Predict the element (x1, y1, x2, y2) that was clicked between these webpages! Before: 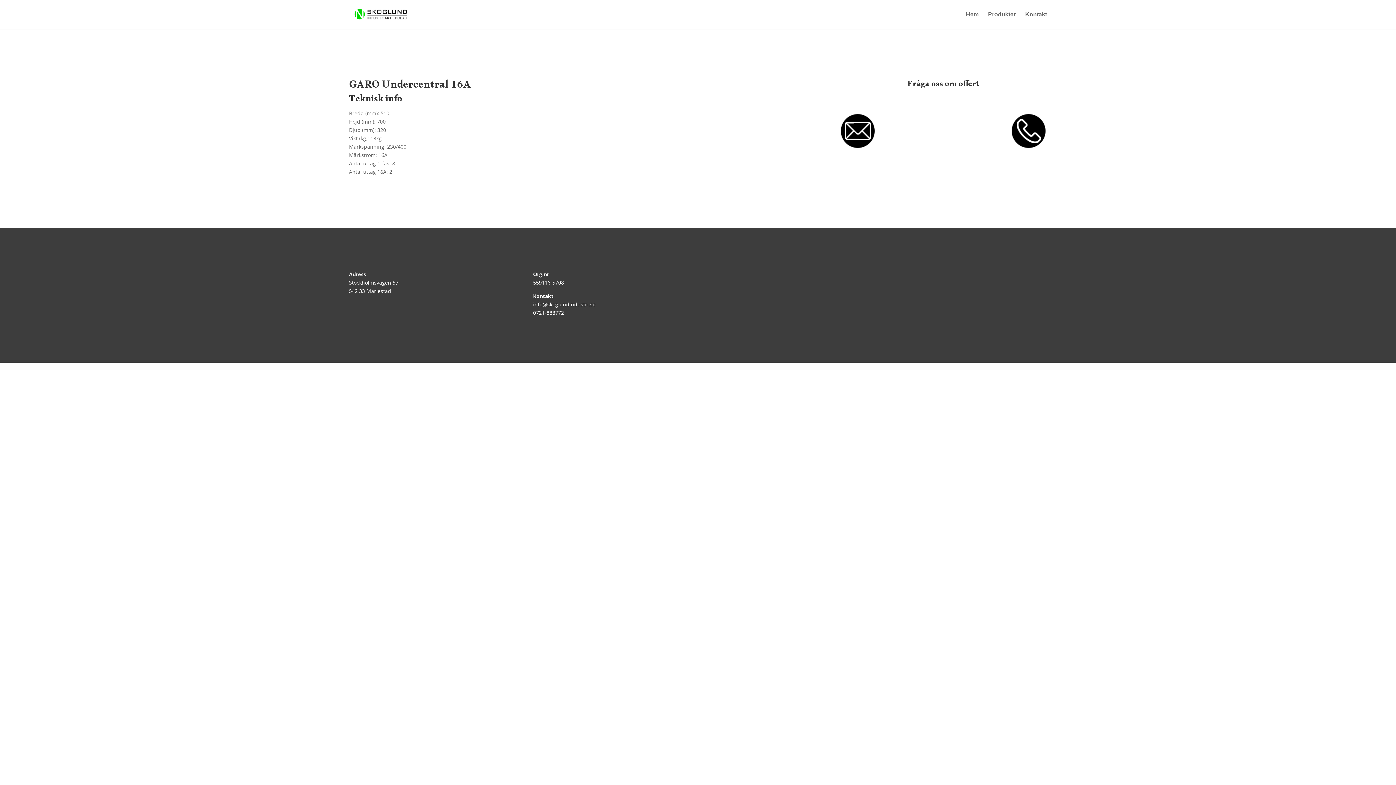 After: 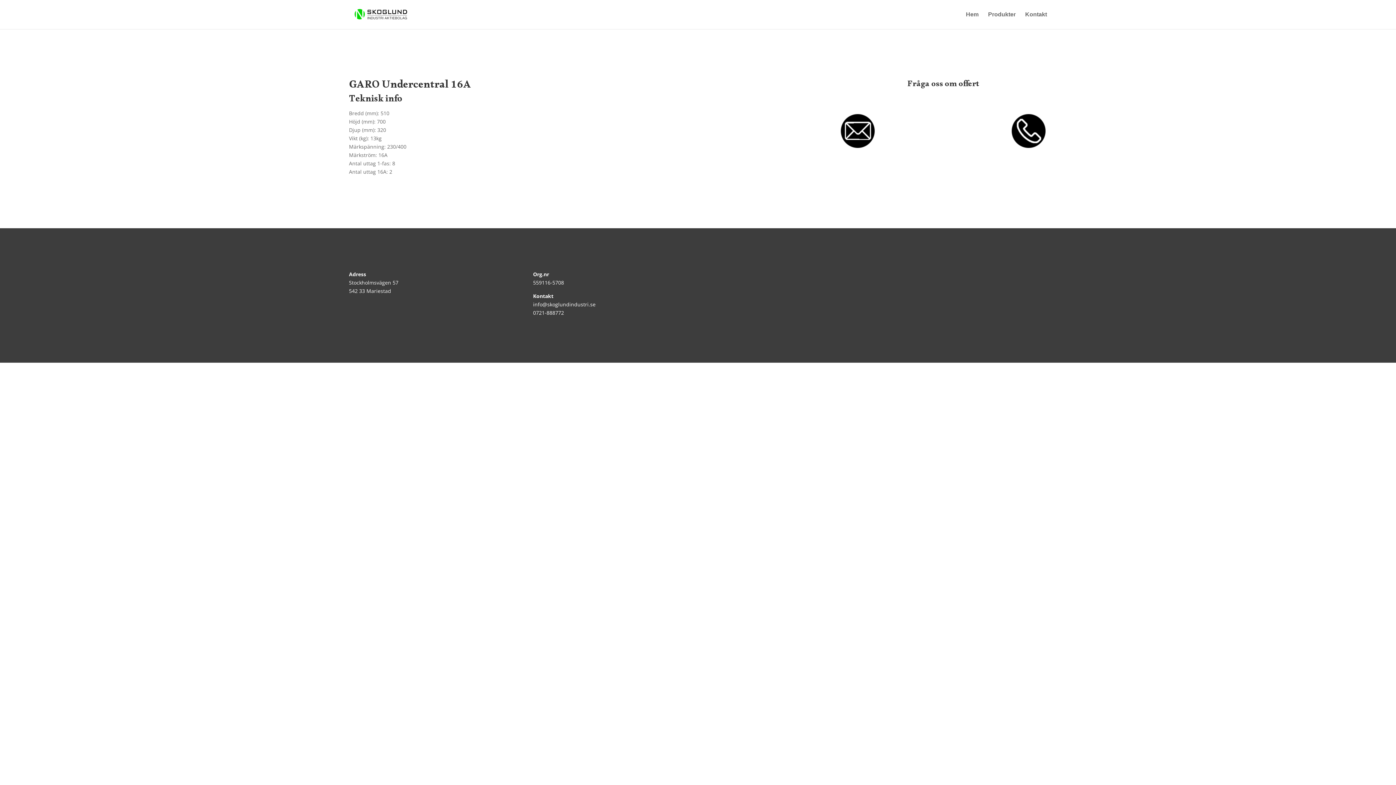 Action: bbox: (533, 301, 595, 308) label: info@skoglundindustri.se